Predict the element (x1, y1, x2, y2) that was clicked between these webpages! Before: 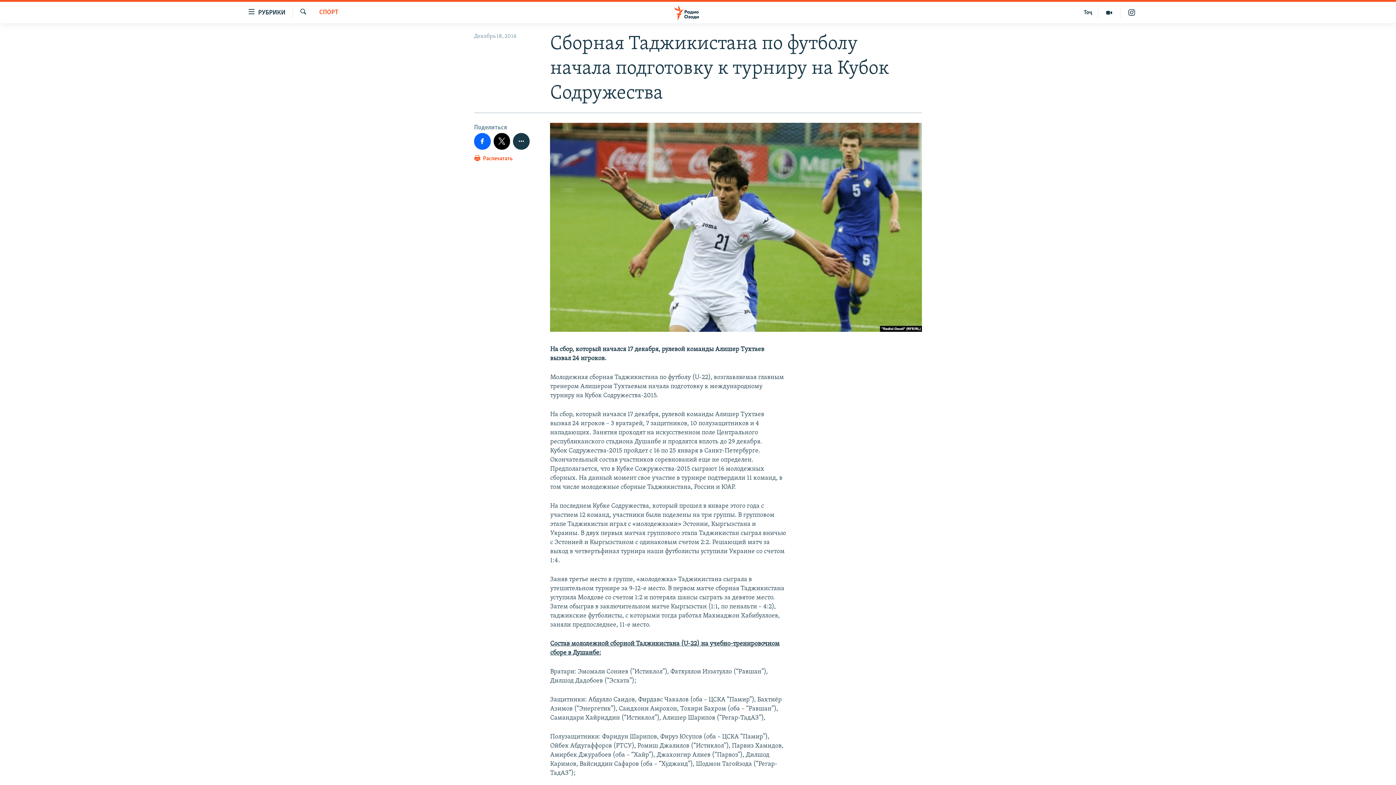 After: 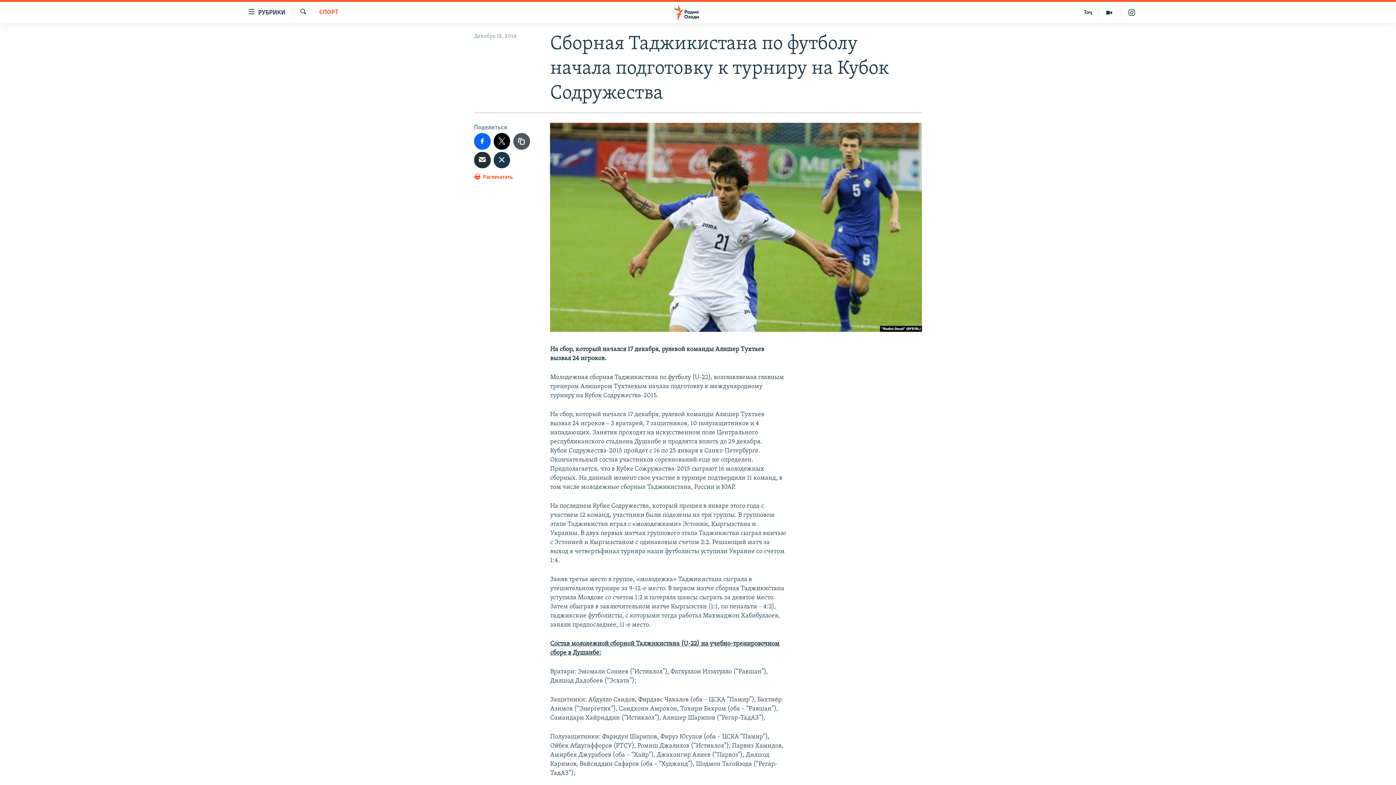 Action: bbox: (513, 133, 529, 149)